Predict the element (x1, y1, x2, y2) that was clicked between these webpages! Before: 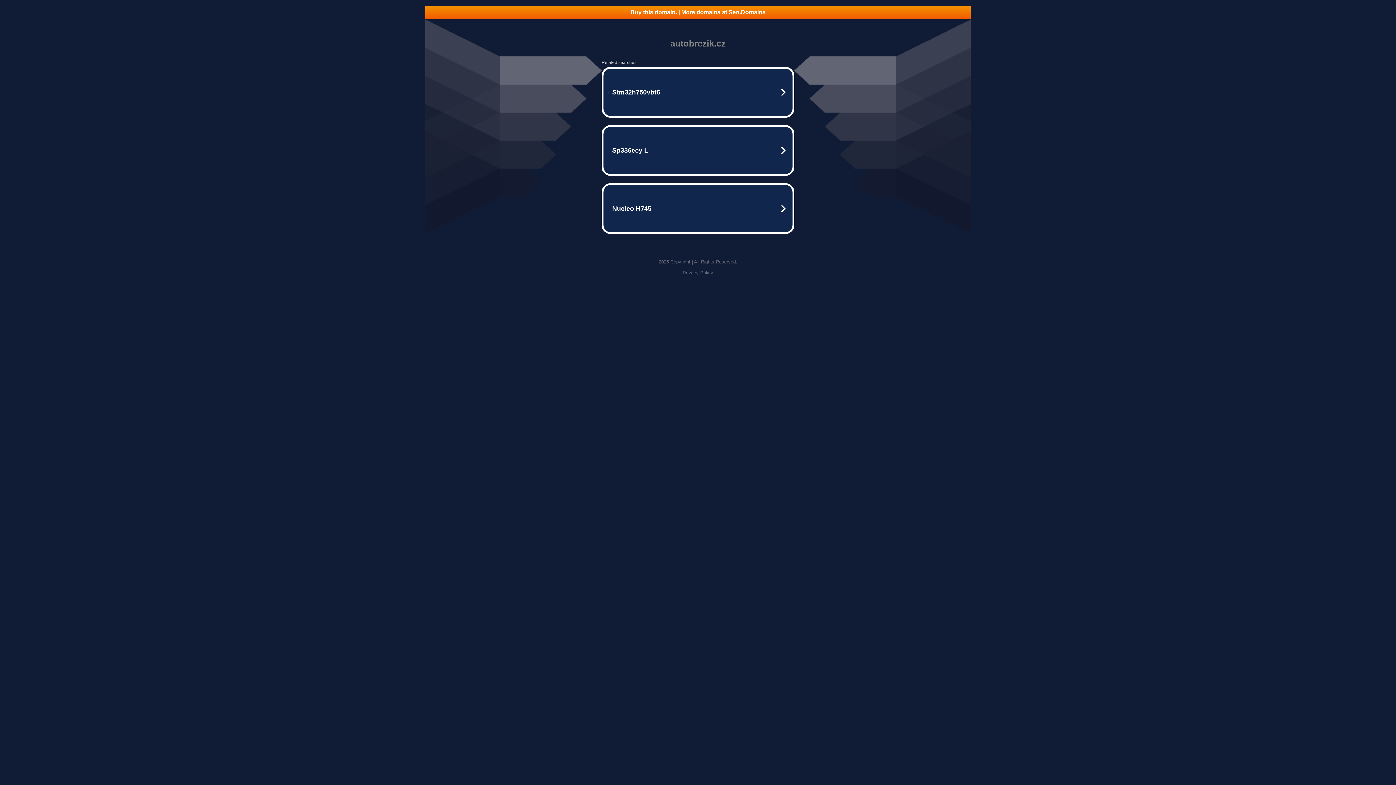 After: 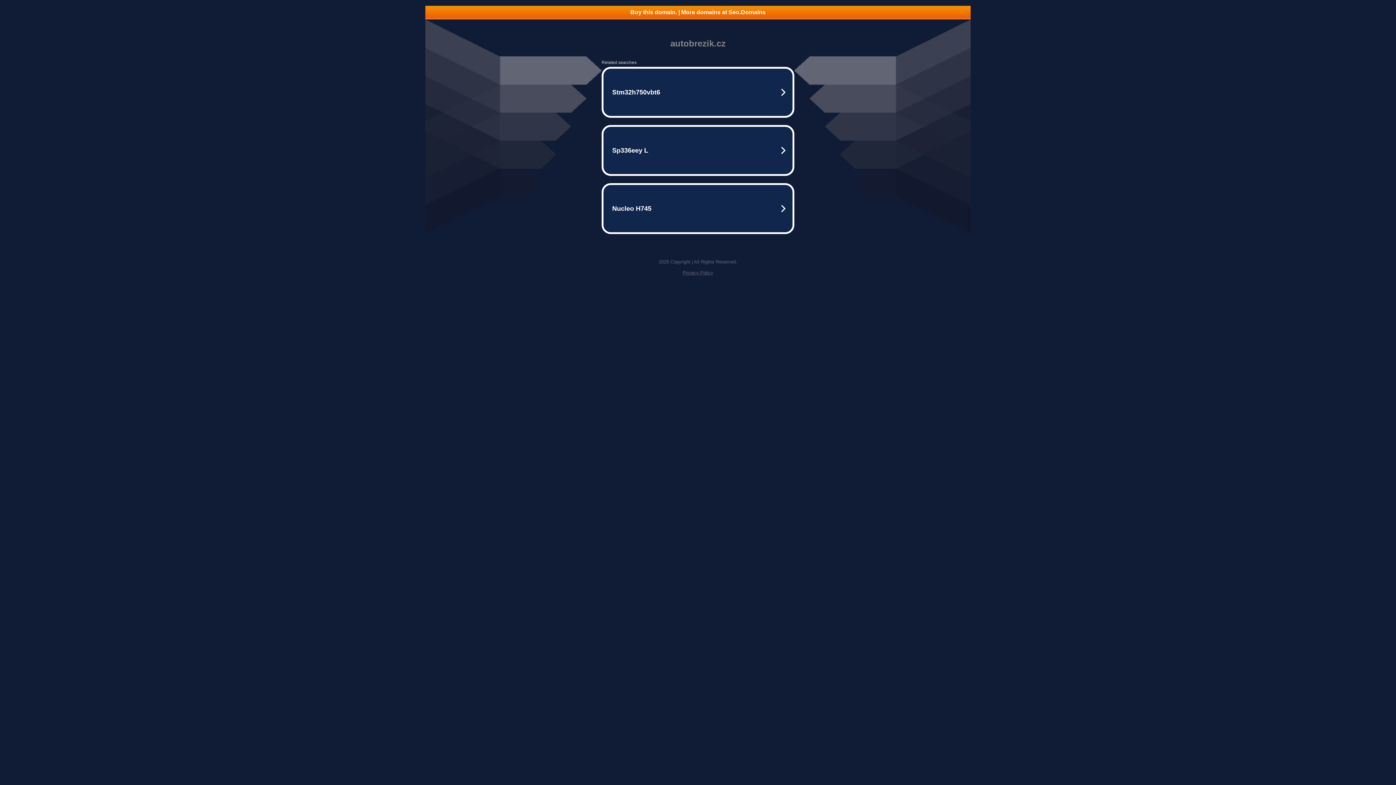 Action: bbox: (425, 5, 970, 18) label: Buy this domain. | More domains at Seo.Domains